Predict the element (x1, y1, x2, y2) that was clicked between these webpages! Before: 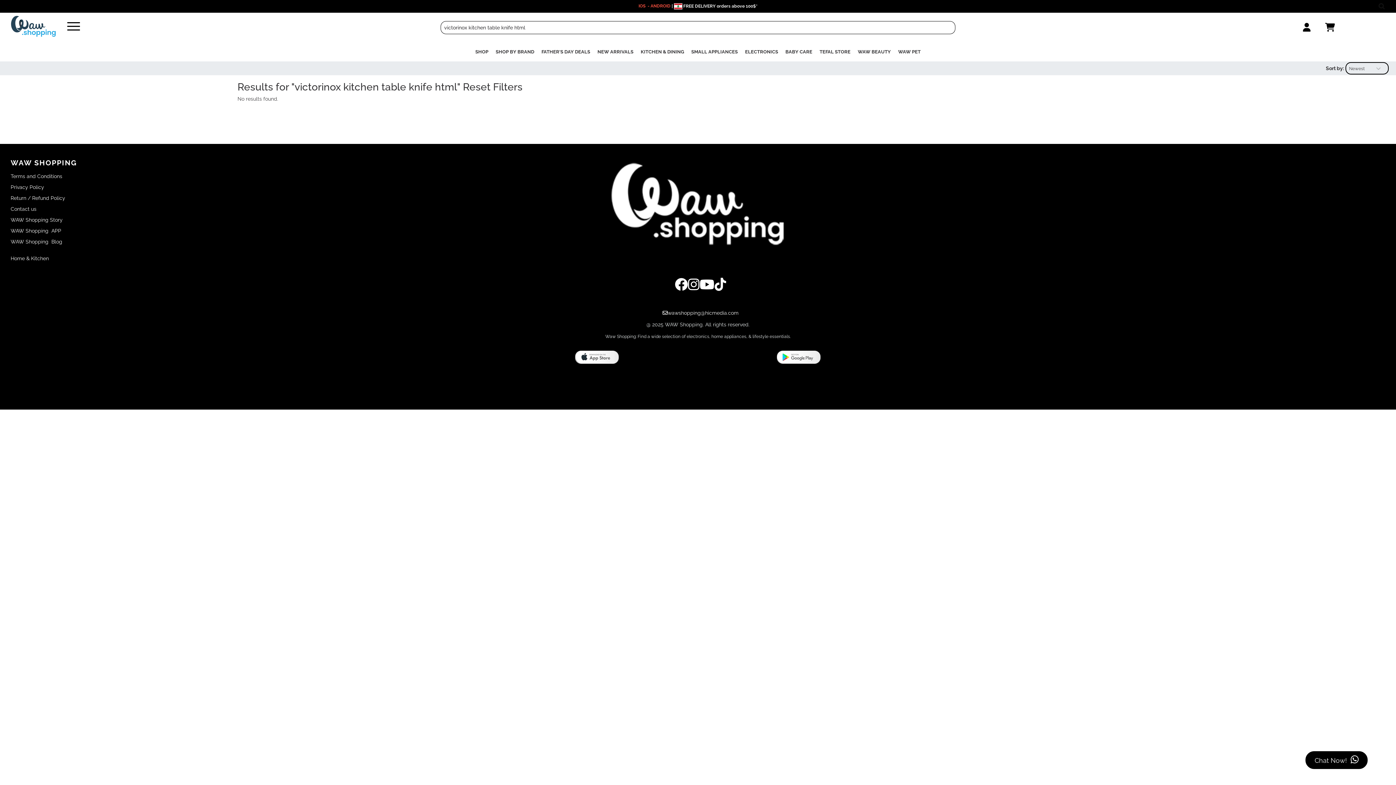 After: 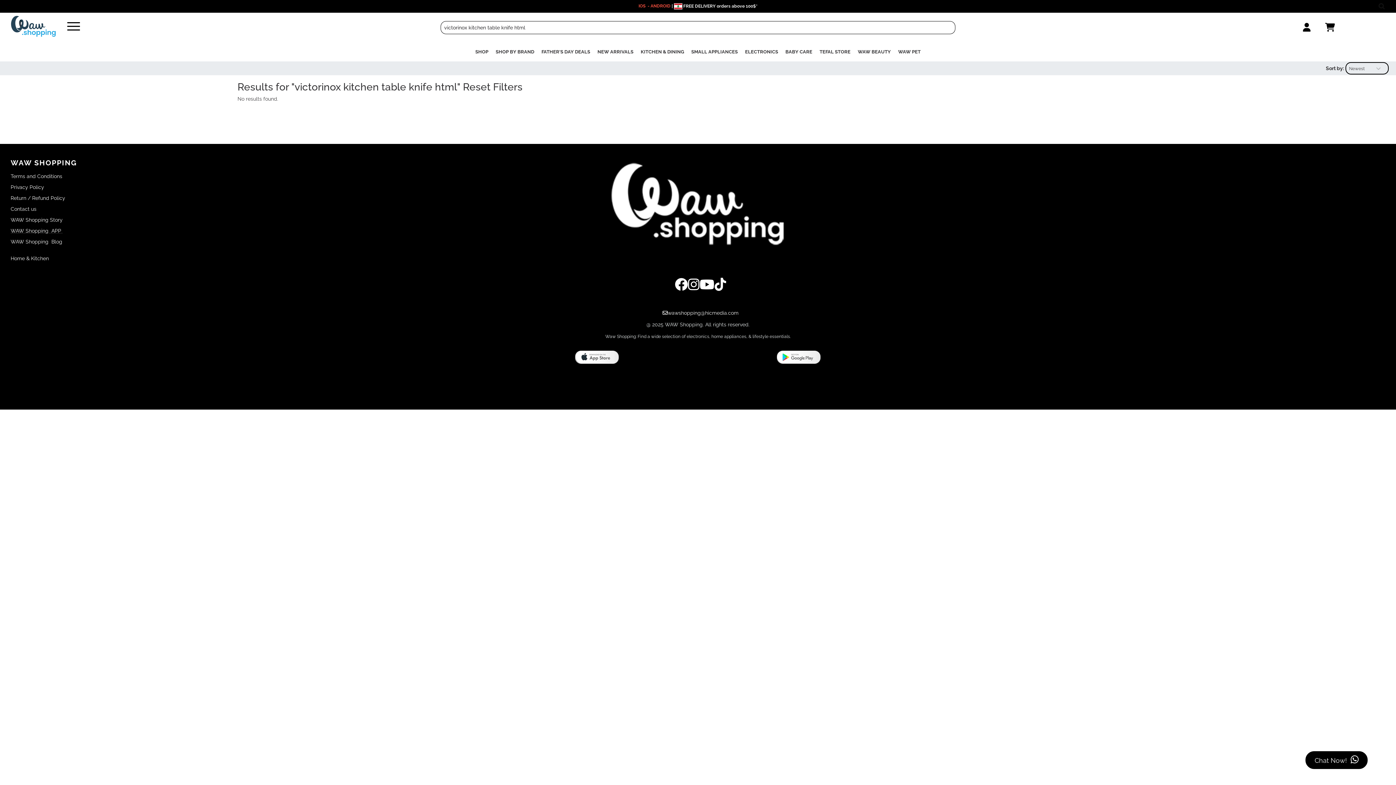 Action: label: WAW Shopping  APP  bbox: (10, 228, 62, 233)